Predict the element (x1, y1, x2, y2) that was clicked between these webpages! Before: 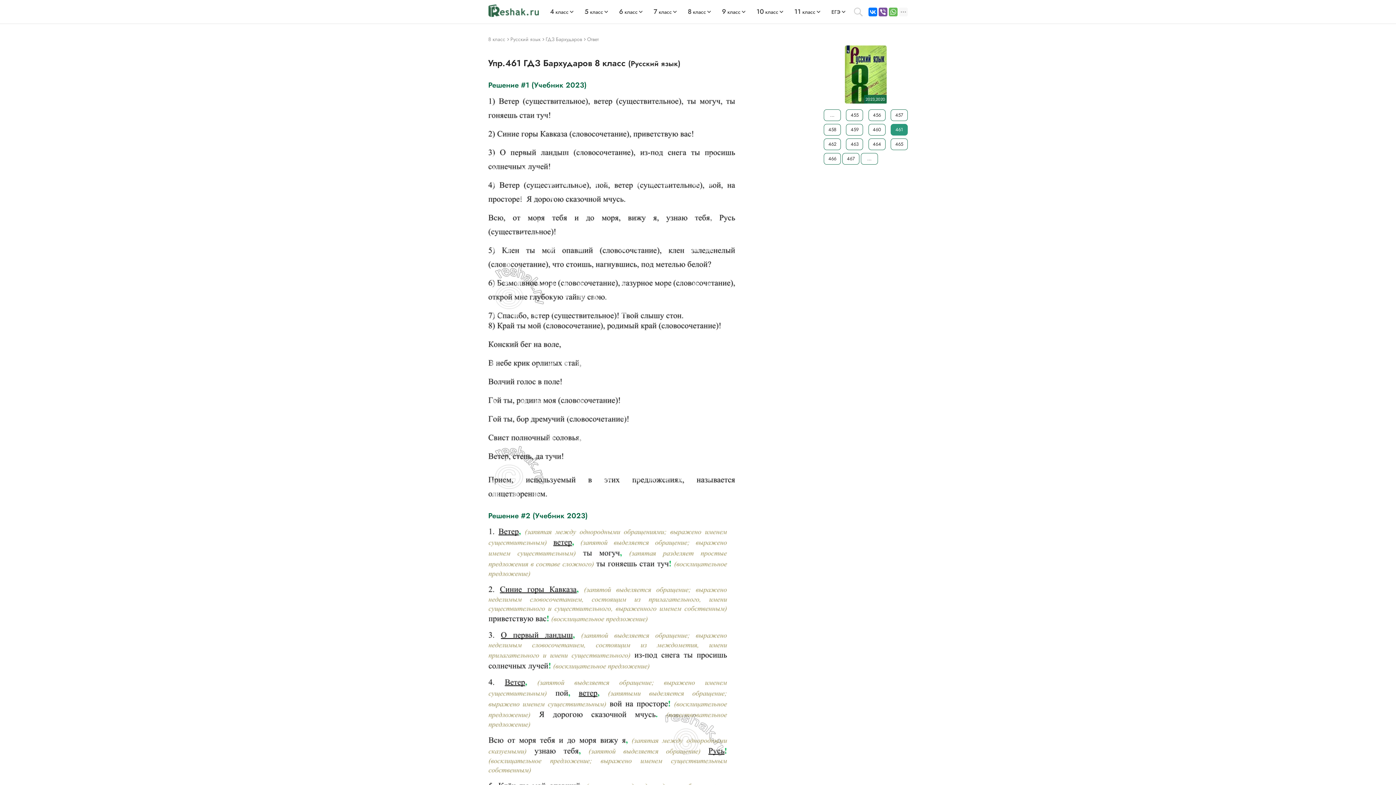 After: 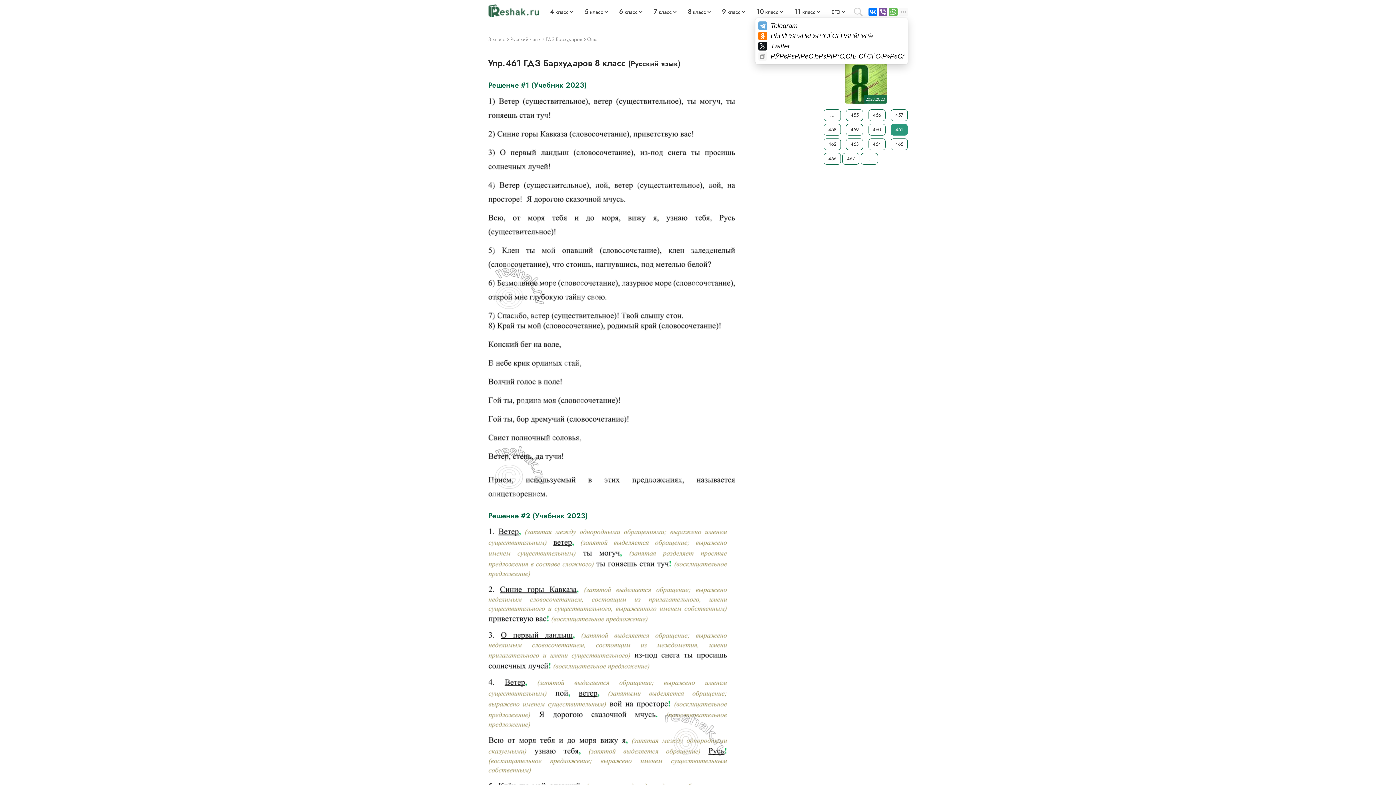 Action: bbox: (899, 7, 908, 16)